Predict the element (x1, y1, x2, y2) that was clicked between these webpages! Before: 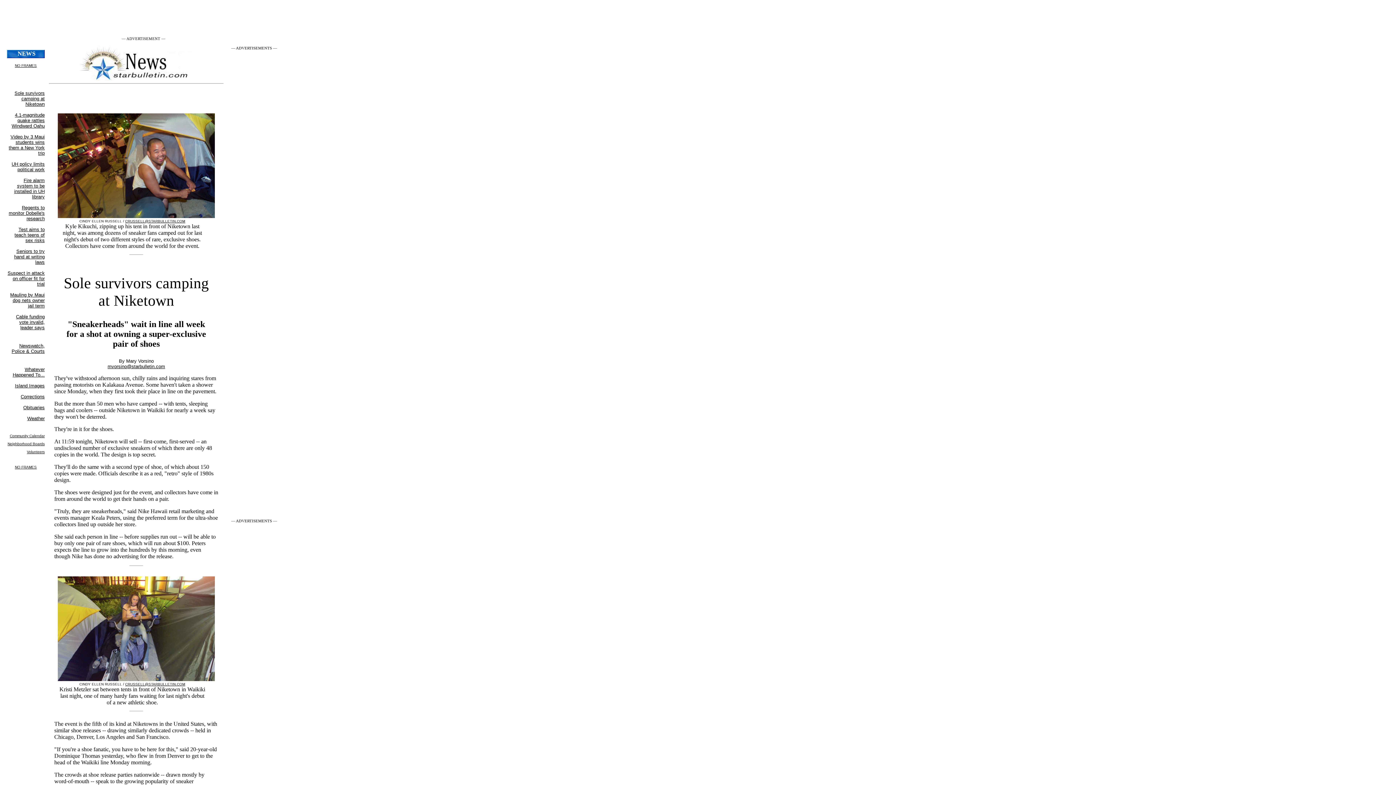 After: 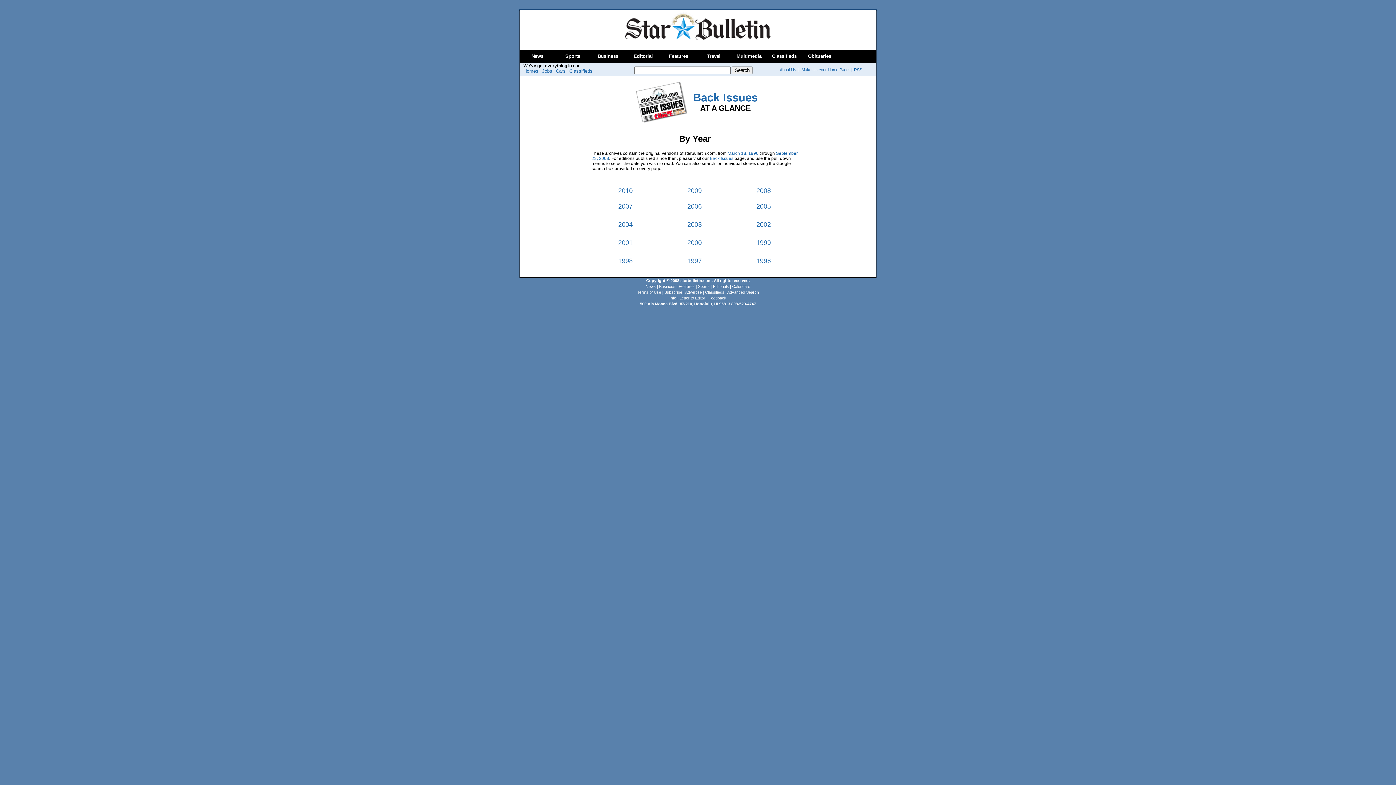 Action: bbox: (79, 75, 193, 81)